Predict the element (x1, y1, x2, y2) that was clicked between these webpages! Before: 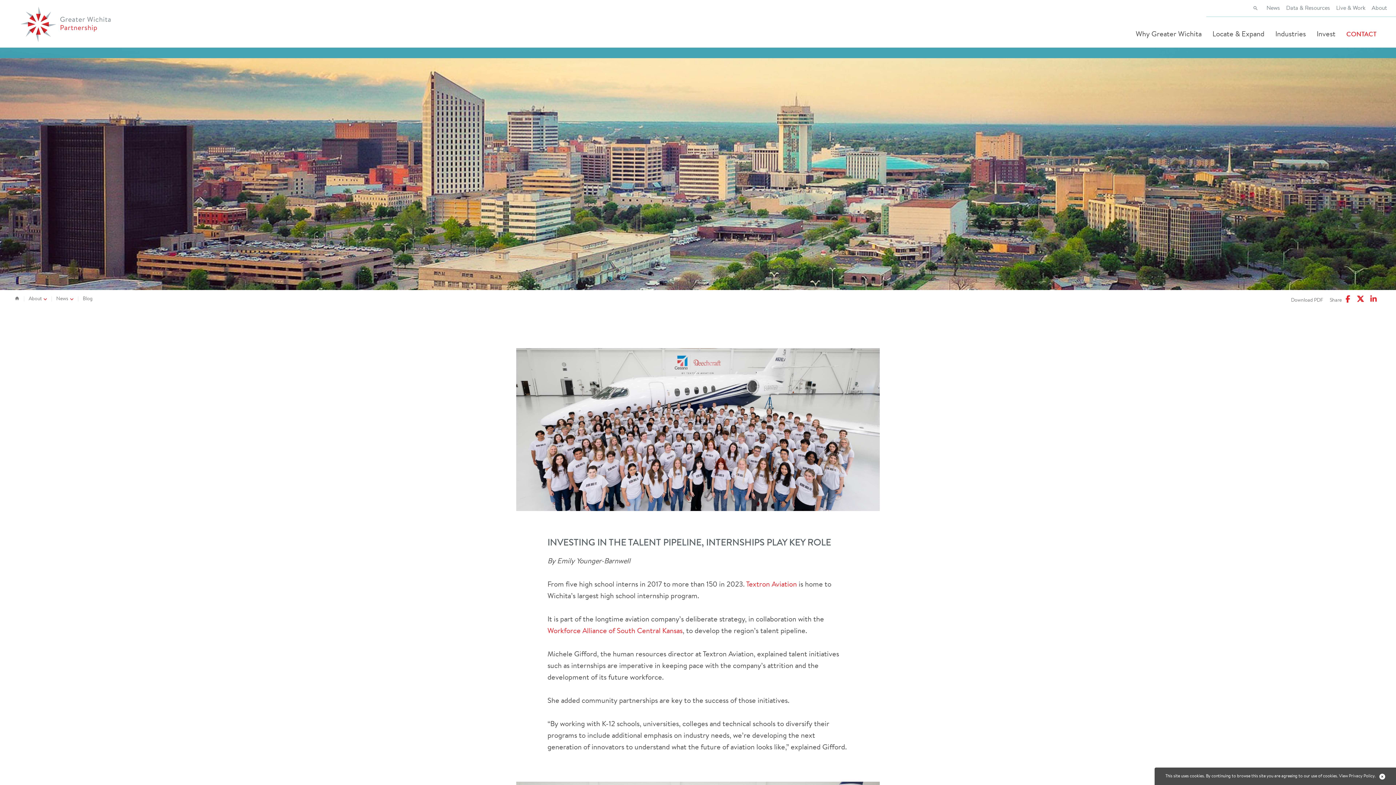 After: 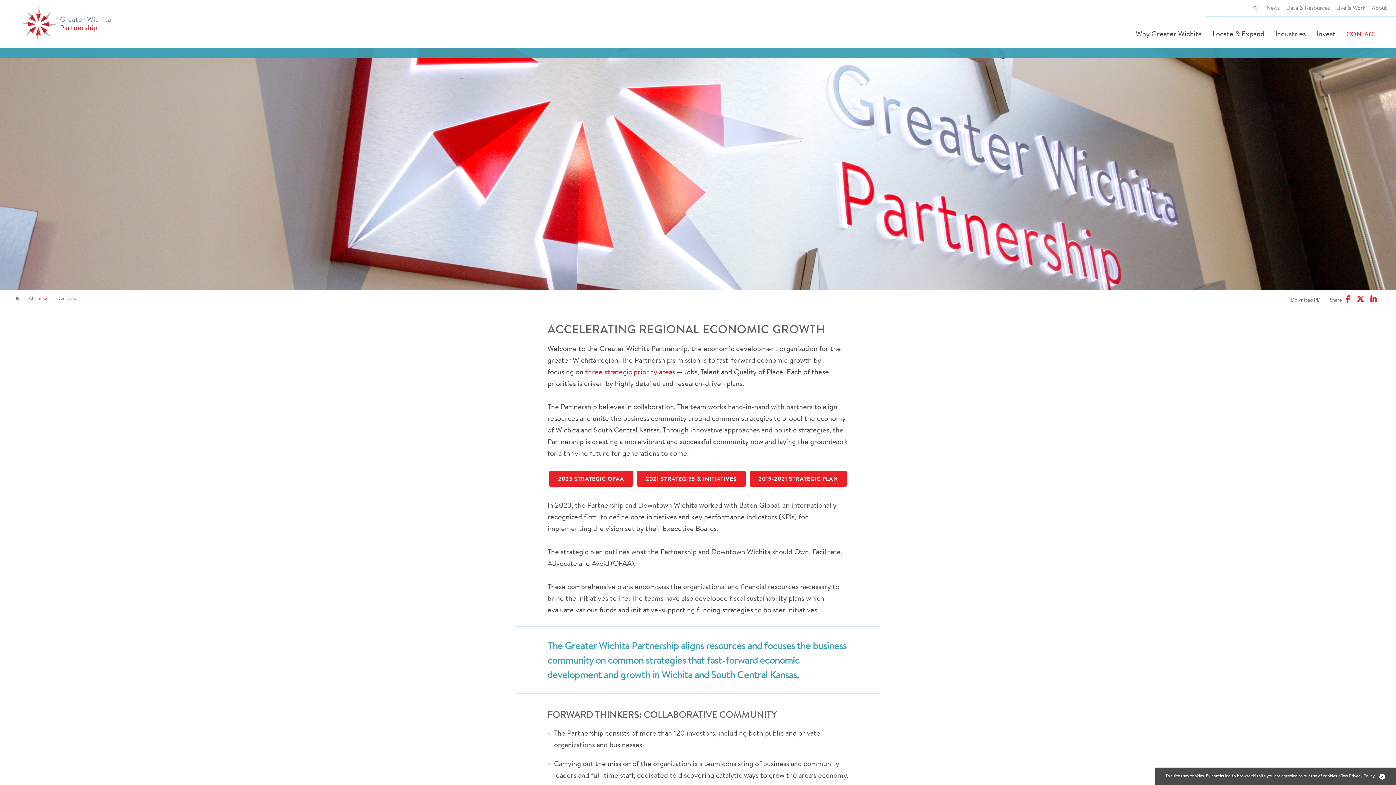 Action: label: About bbox: (1372, 3, 1387, 11)